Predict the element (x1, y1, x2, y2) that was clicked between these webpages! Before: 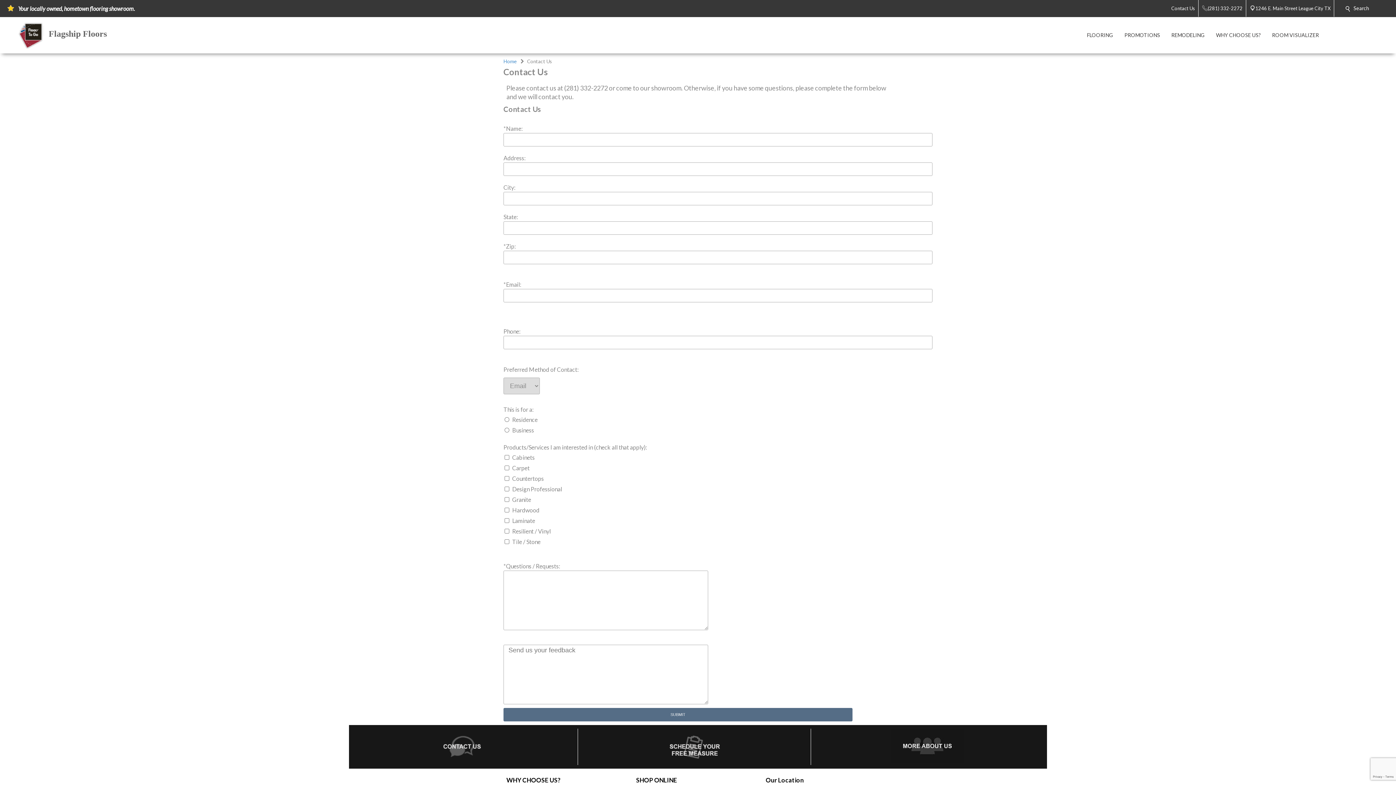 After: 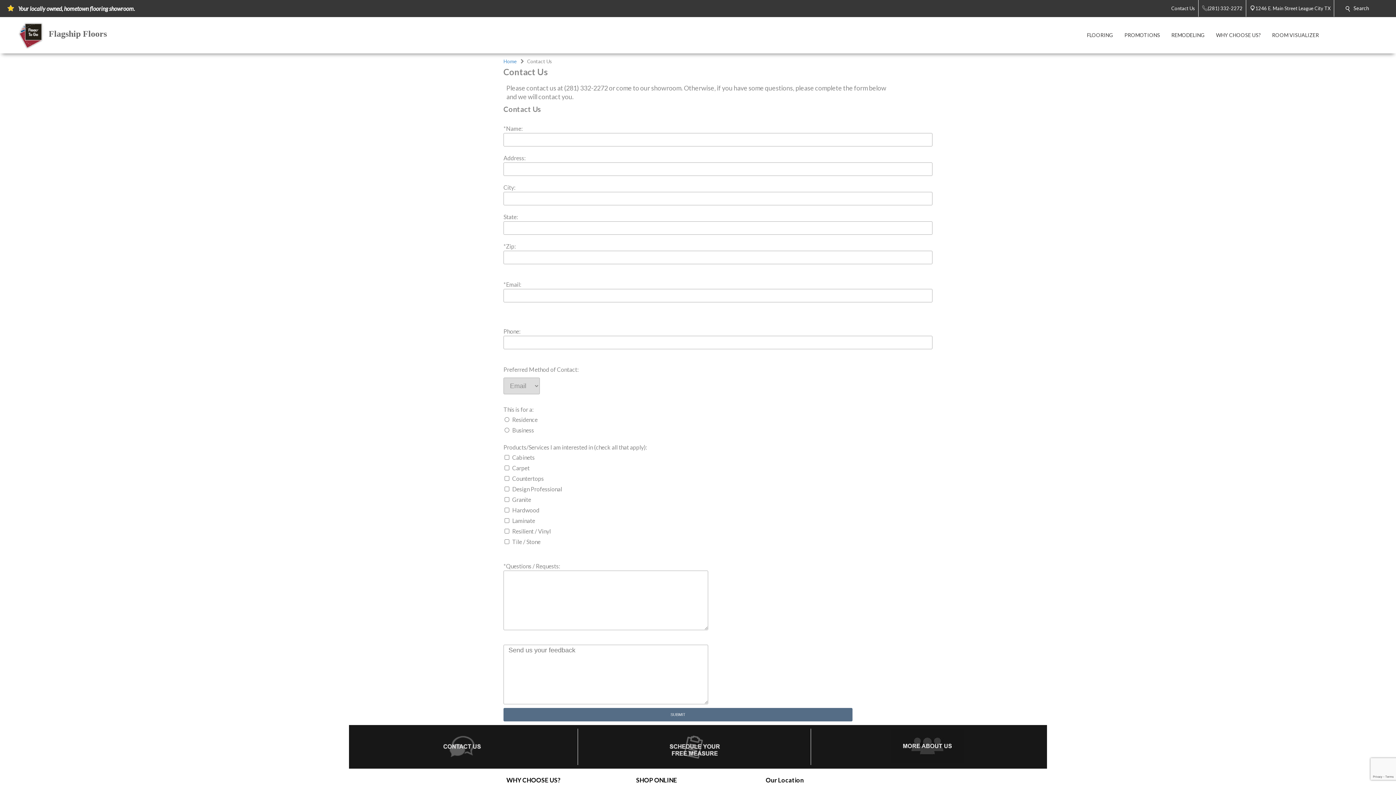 Action: label: Contact Us bbox: (1171, 4, 1198, 12)